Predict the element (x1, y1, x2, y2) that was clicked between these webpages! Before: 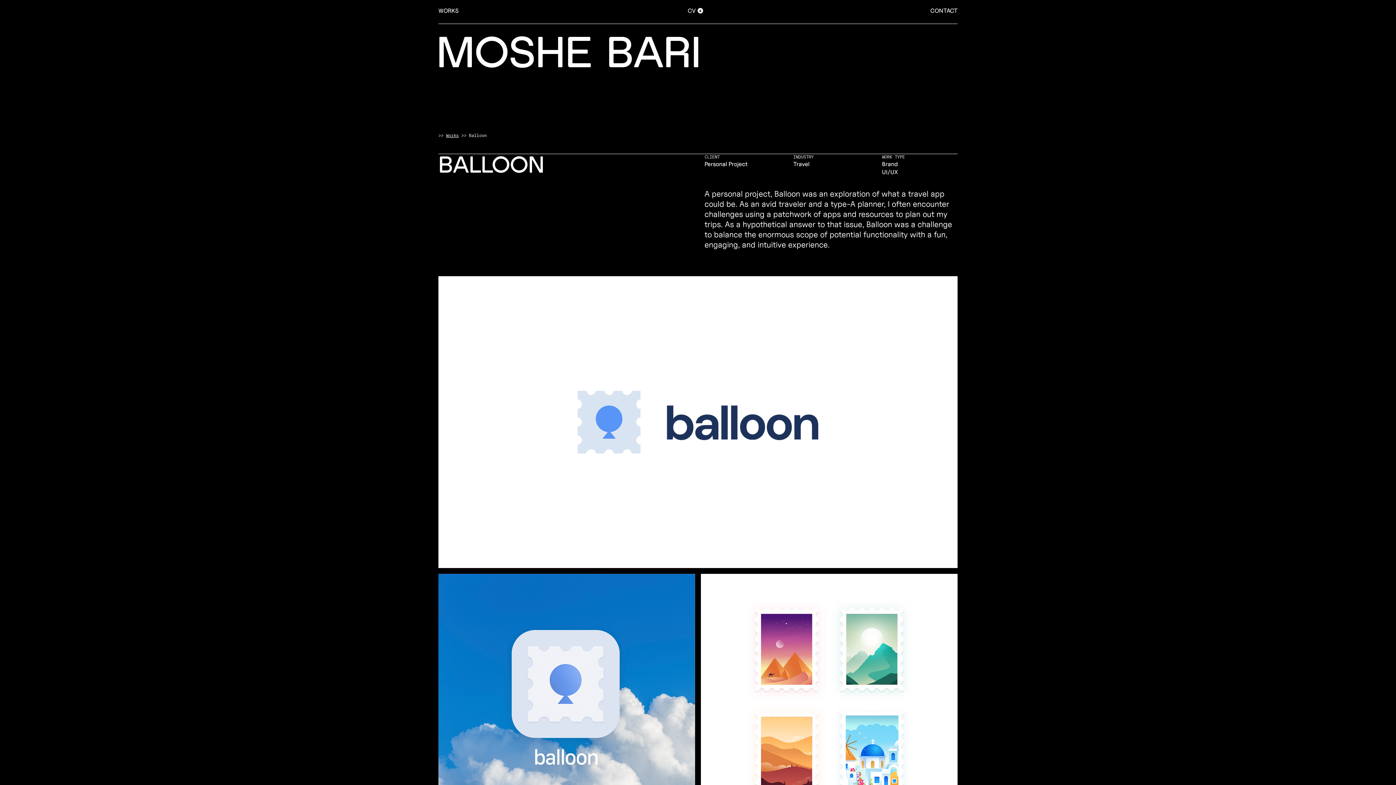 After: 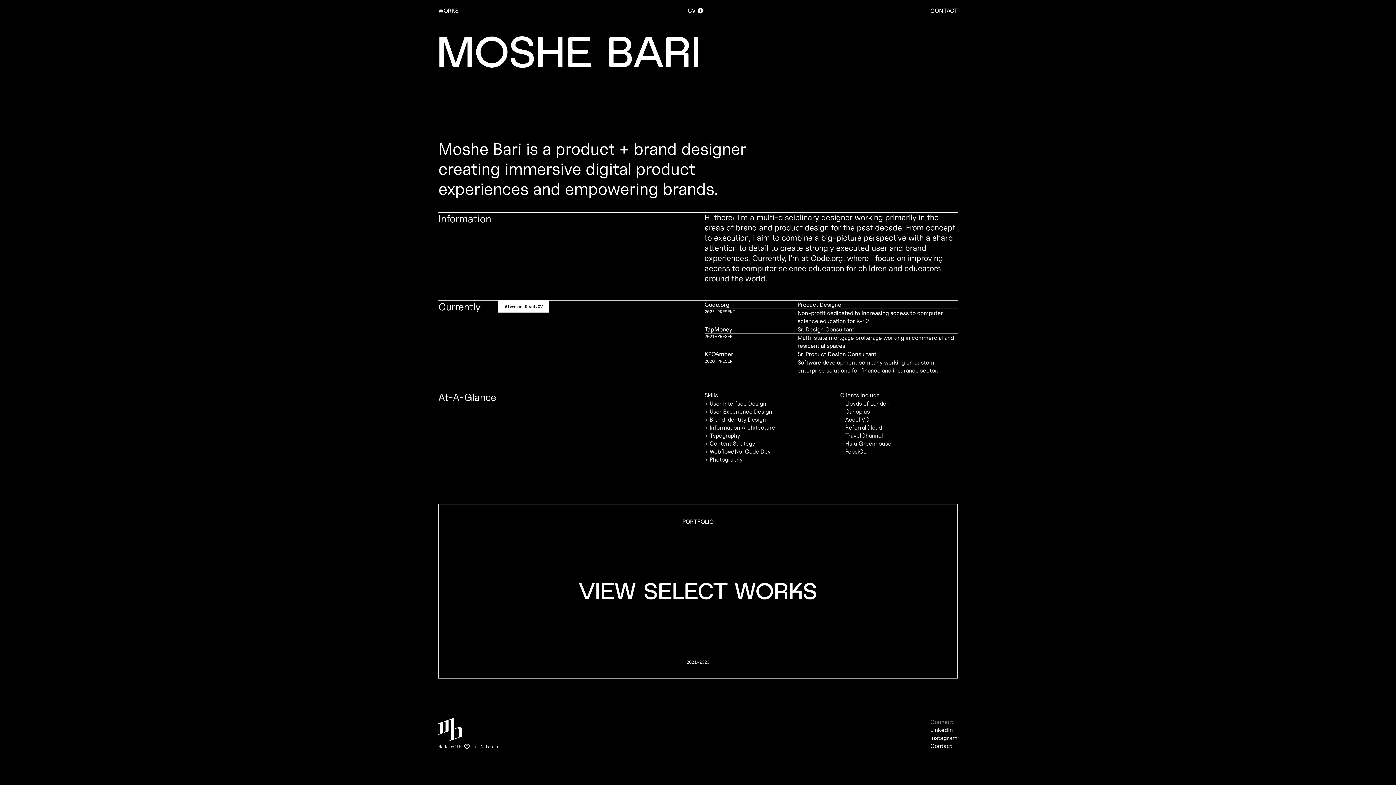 Action: bbox: (438, 36, 701, 71) label: MOSHE BARI